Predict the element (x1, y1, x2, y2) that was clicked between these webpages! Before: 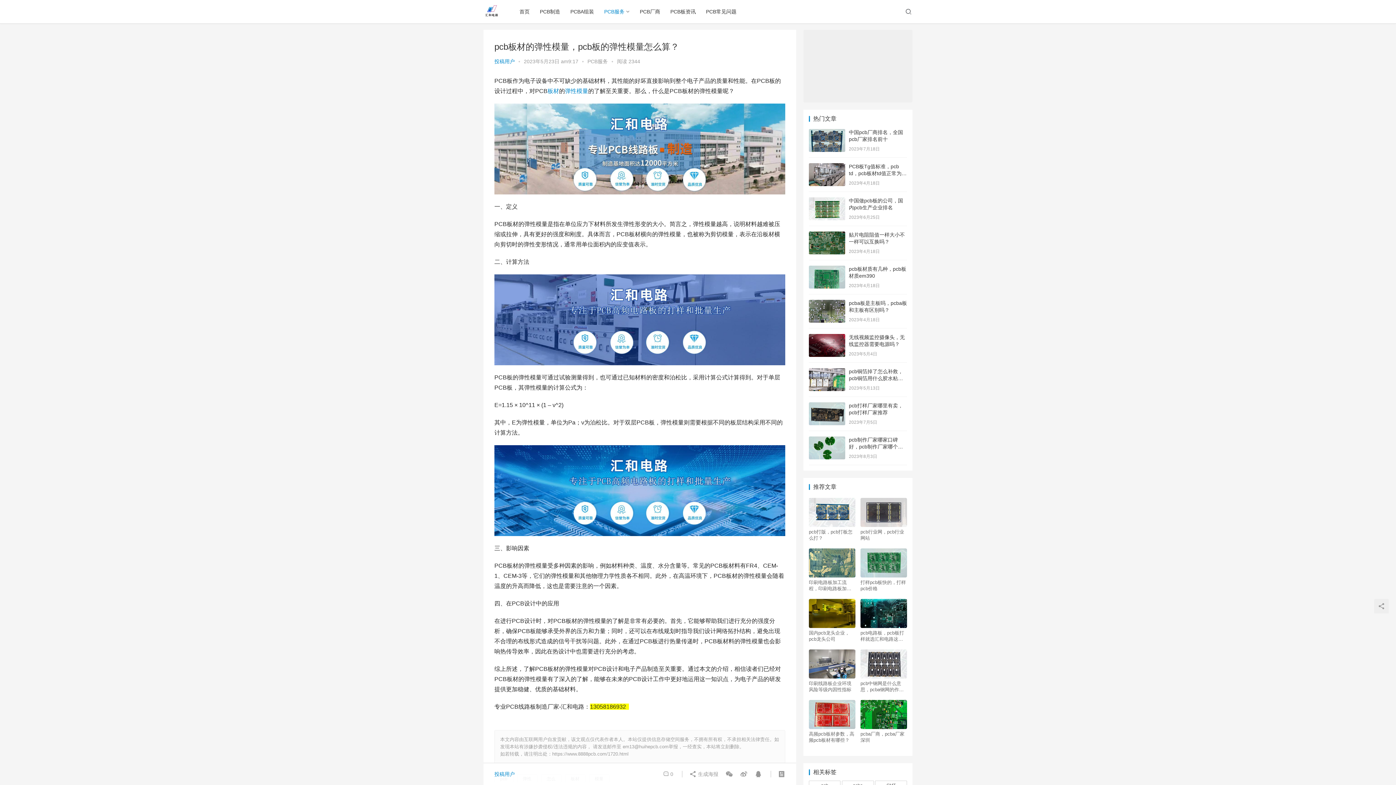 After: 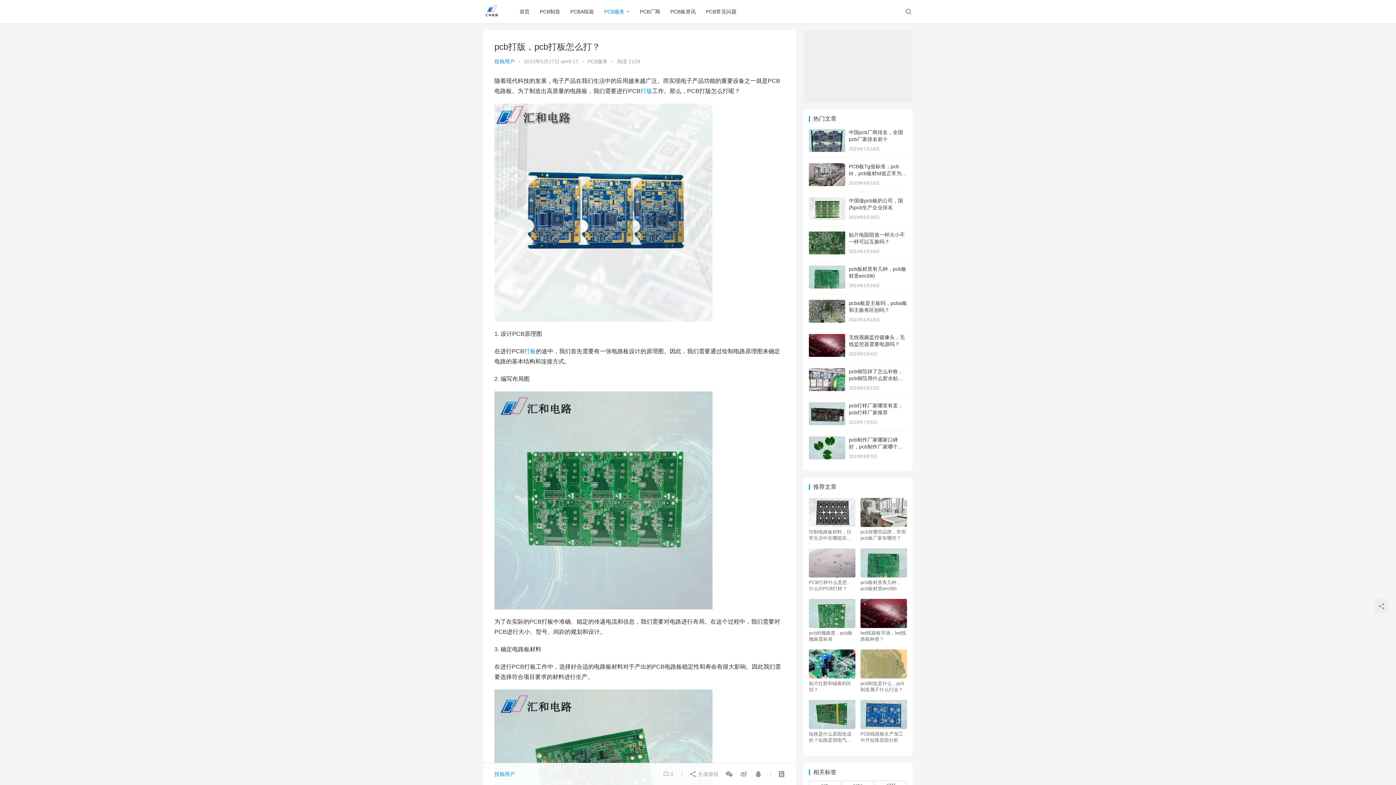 Action: label: pcb打版，pcb打板怎么打？ bbox: (809, 529, 855, 541)